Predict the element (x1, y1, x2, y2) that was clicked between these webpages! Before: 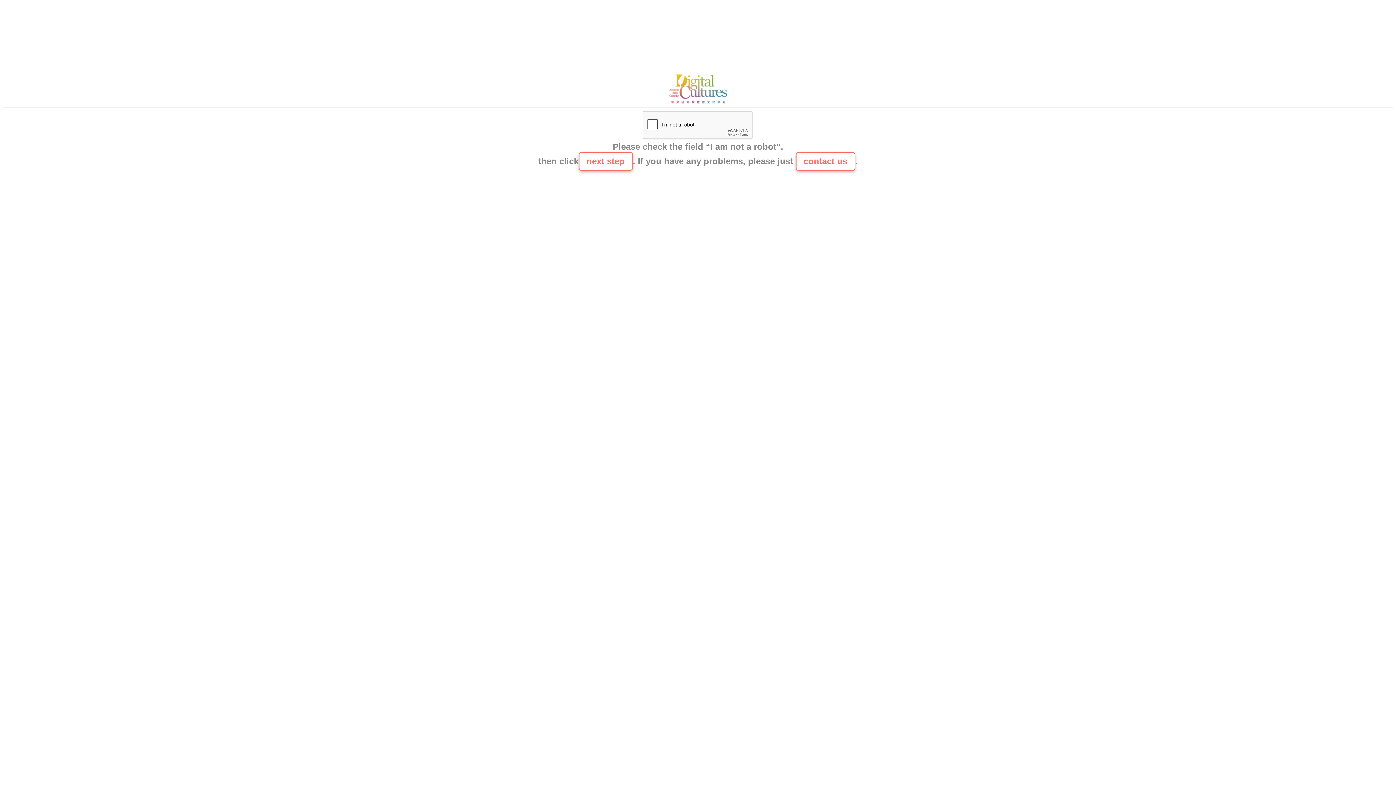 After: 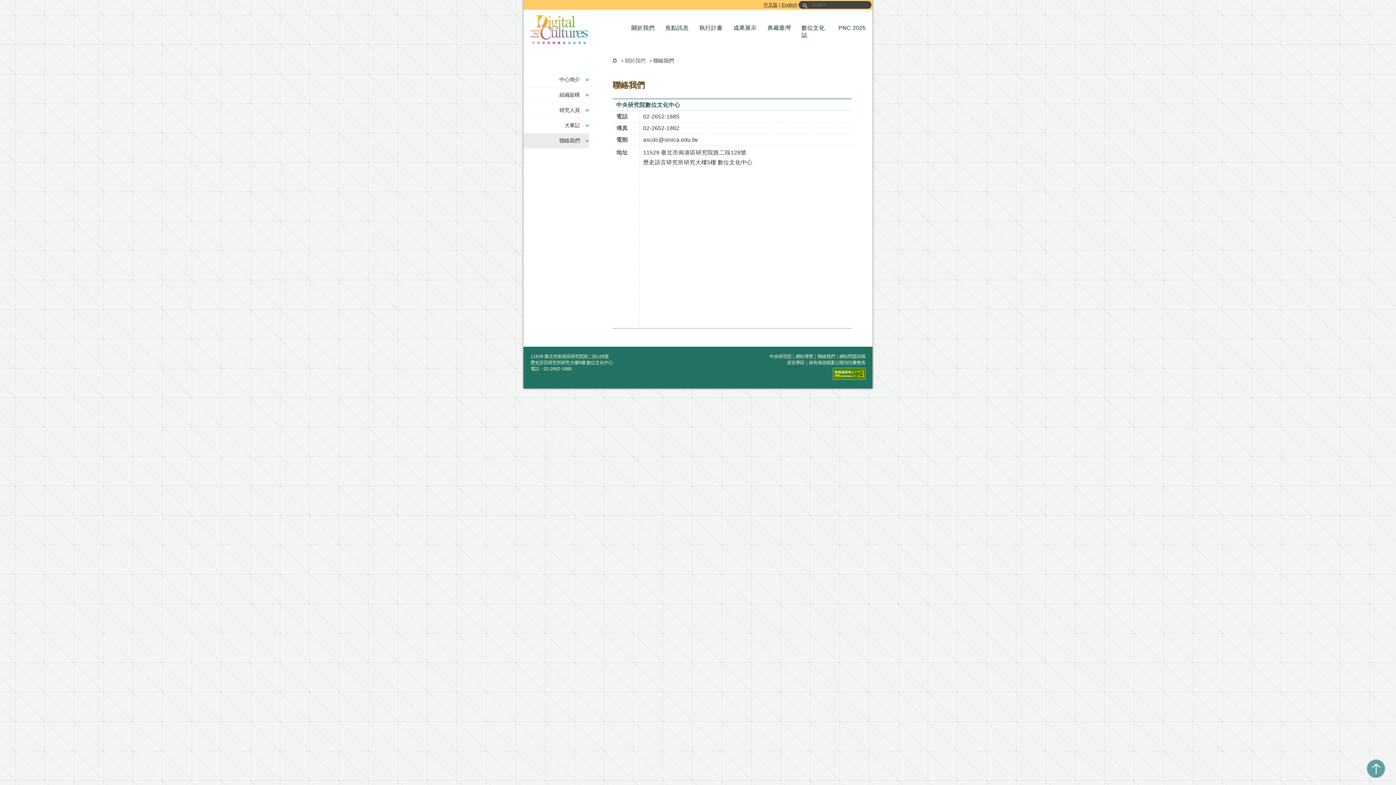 Action: label: contact us bbox: (795, 152, 855, 170)